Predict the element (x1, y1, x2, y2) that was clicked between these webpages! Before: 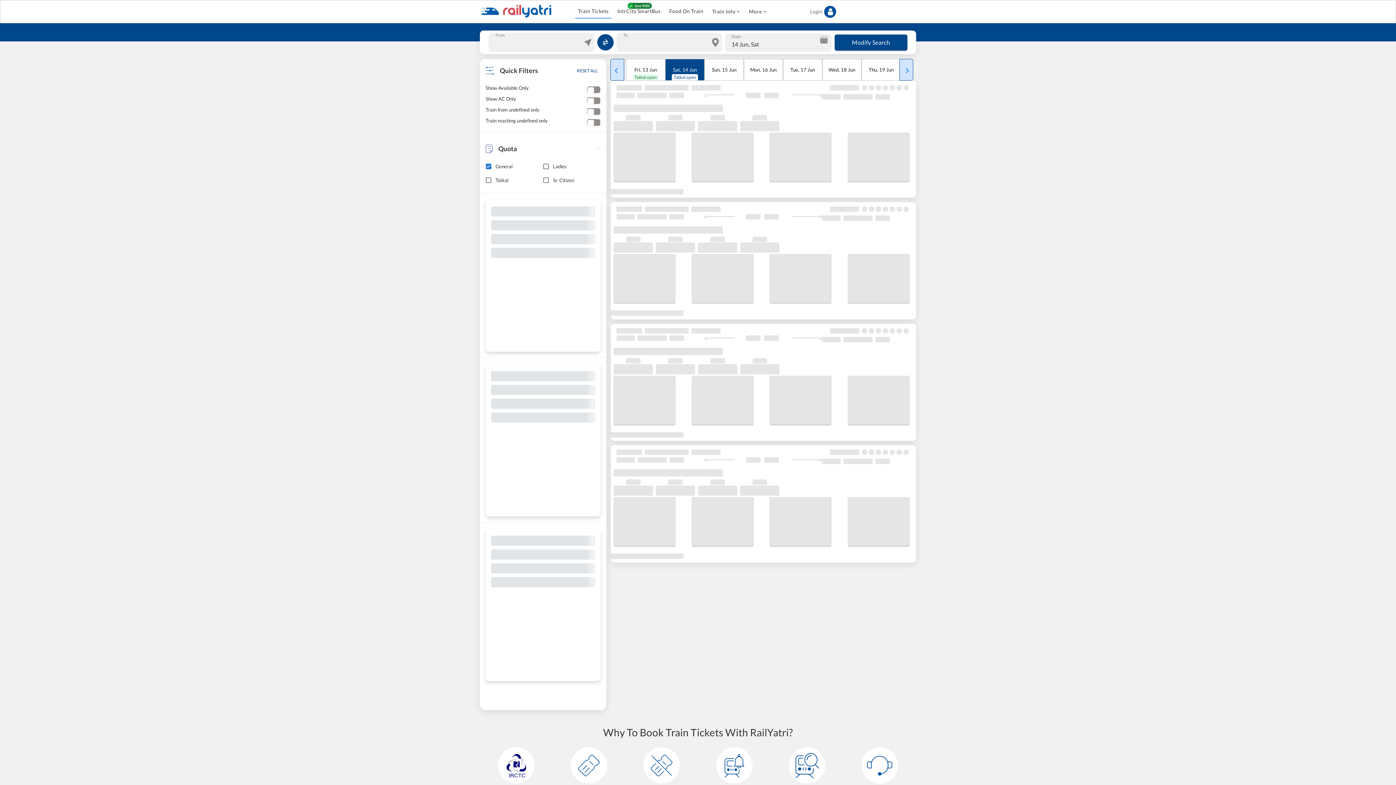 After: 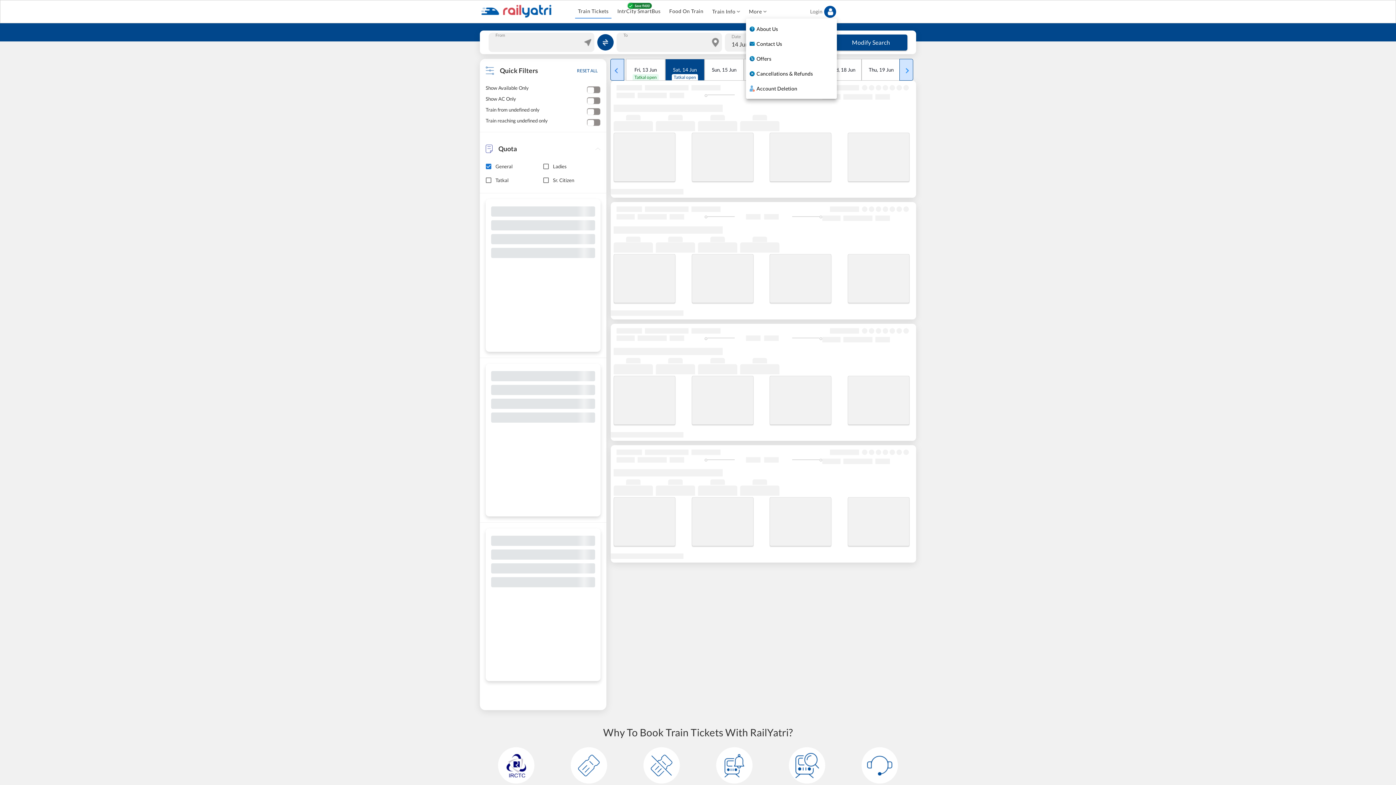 Action: label: More bbox: (746, 4, 769, 18)